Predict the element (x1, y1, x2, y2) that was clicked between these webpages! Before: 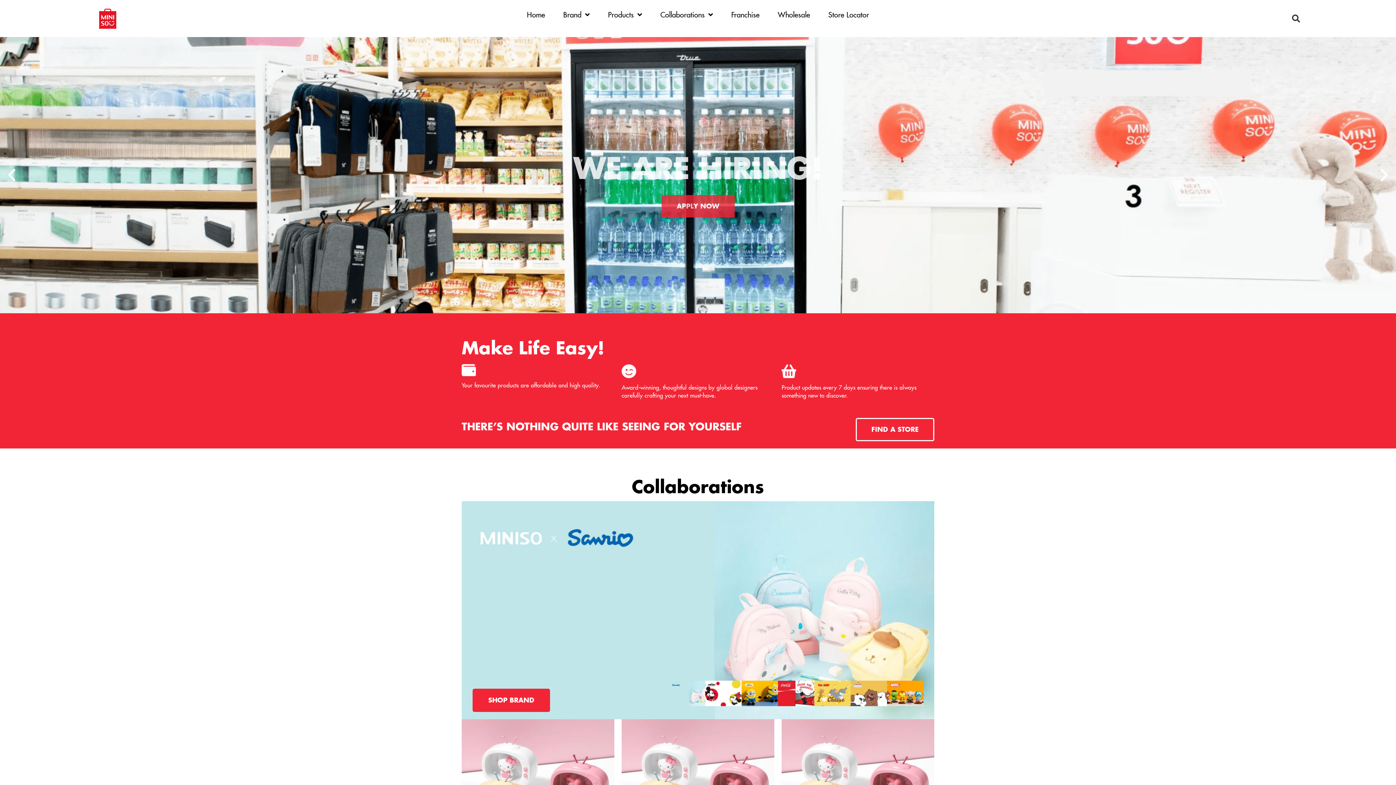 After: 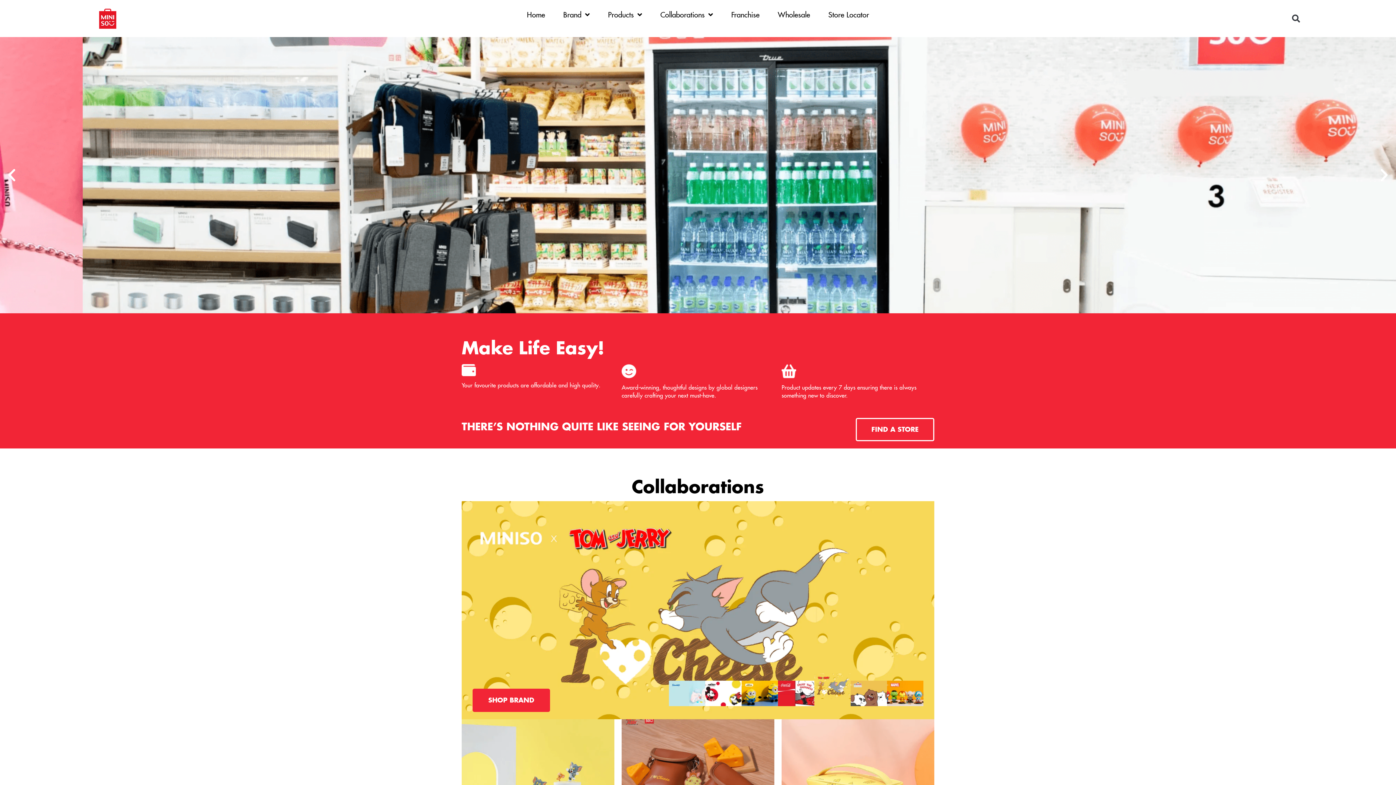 Action: bbox: (814, 681, 850, 706)